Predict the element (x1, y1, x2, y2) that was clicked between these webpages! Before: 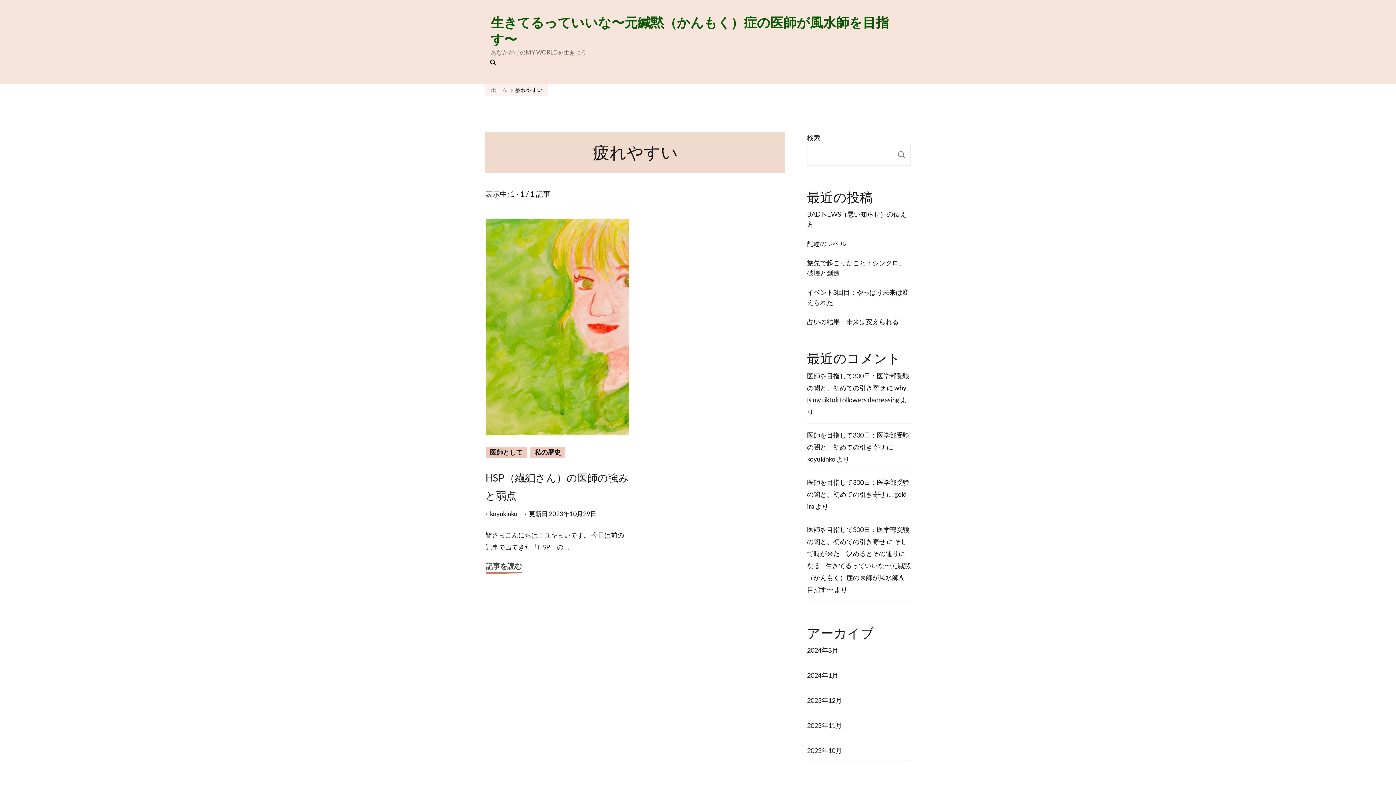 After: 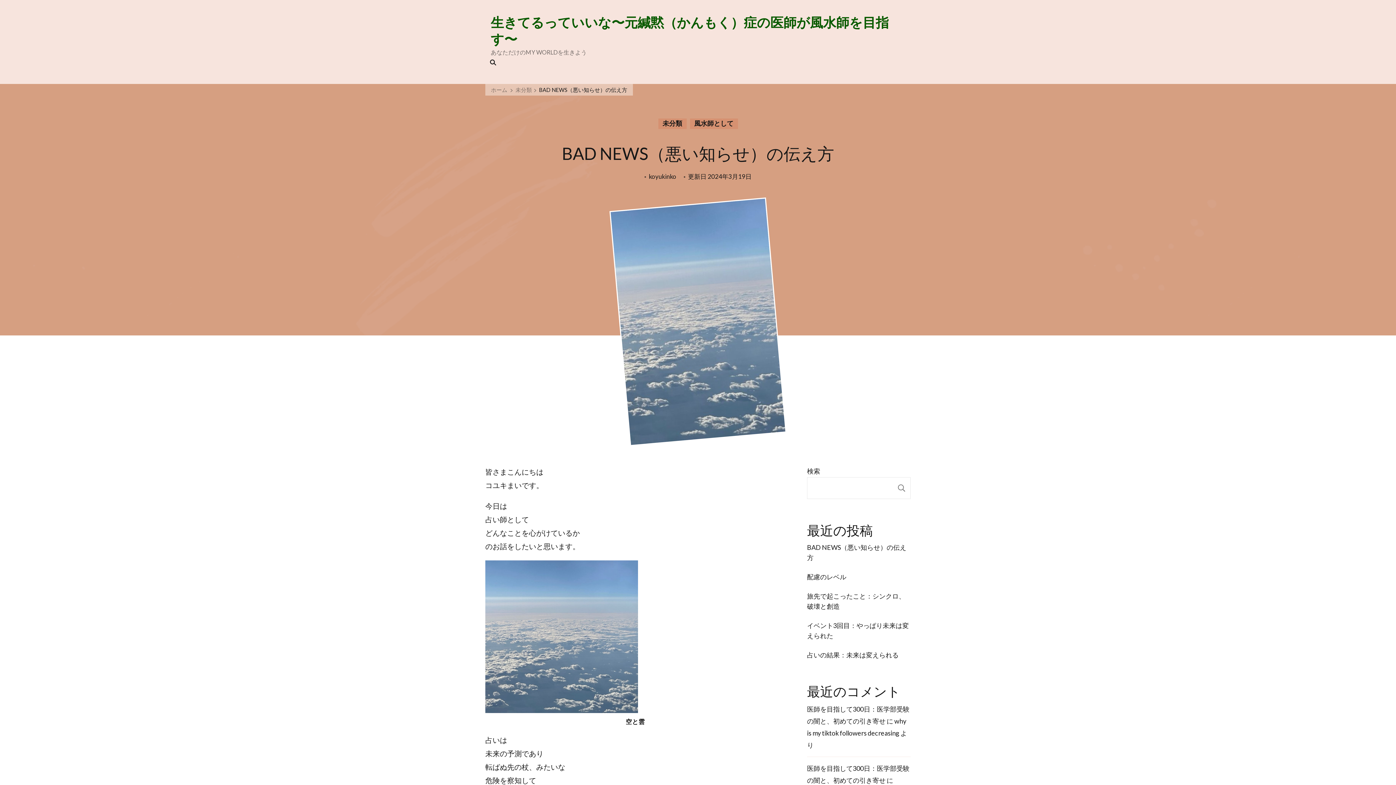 Action: label: BAD NEWS（悪い知らせ）の伝え方 bbox: (807, 209, 910, 229)